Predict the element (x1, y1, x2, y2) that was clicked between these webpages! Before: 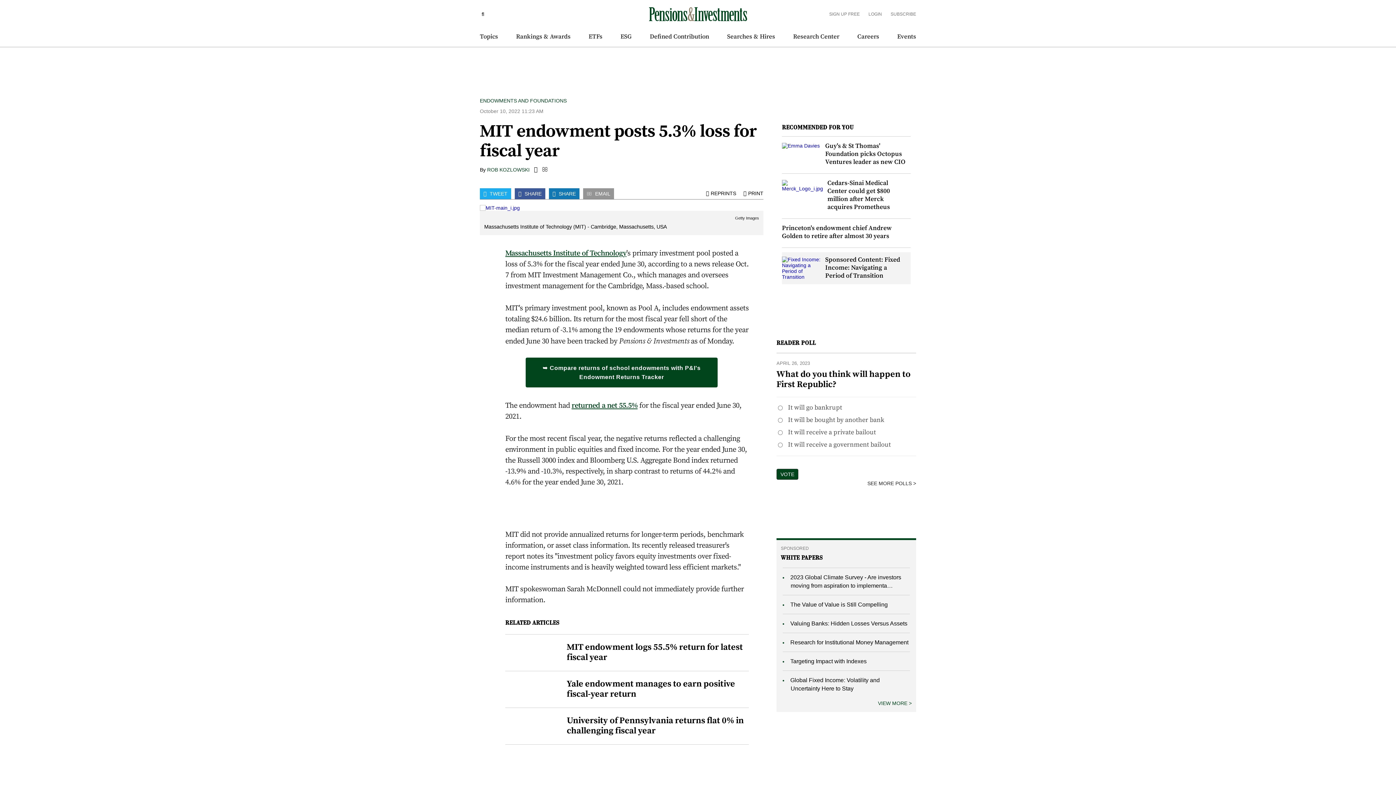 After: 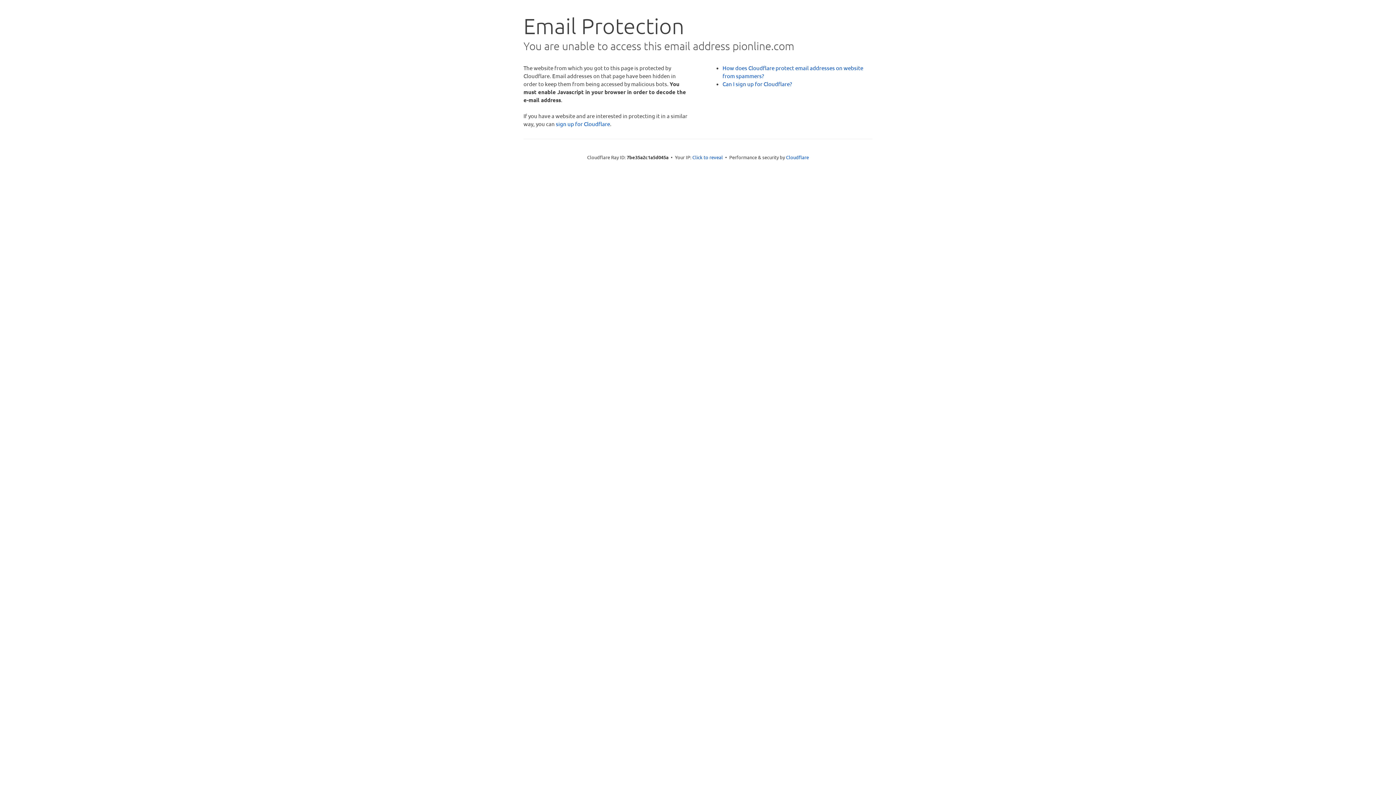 Action: label:  EMAIL bbox: (583, 188, 614, 199)